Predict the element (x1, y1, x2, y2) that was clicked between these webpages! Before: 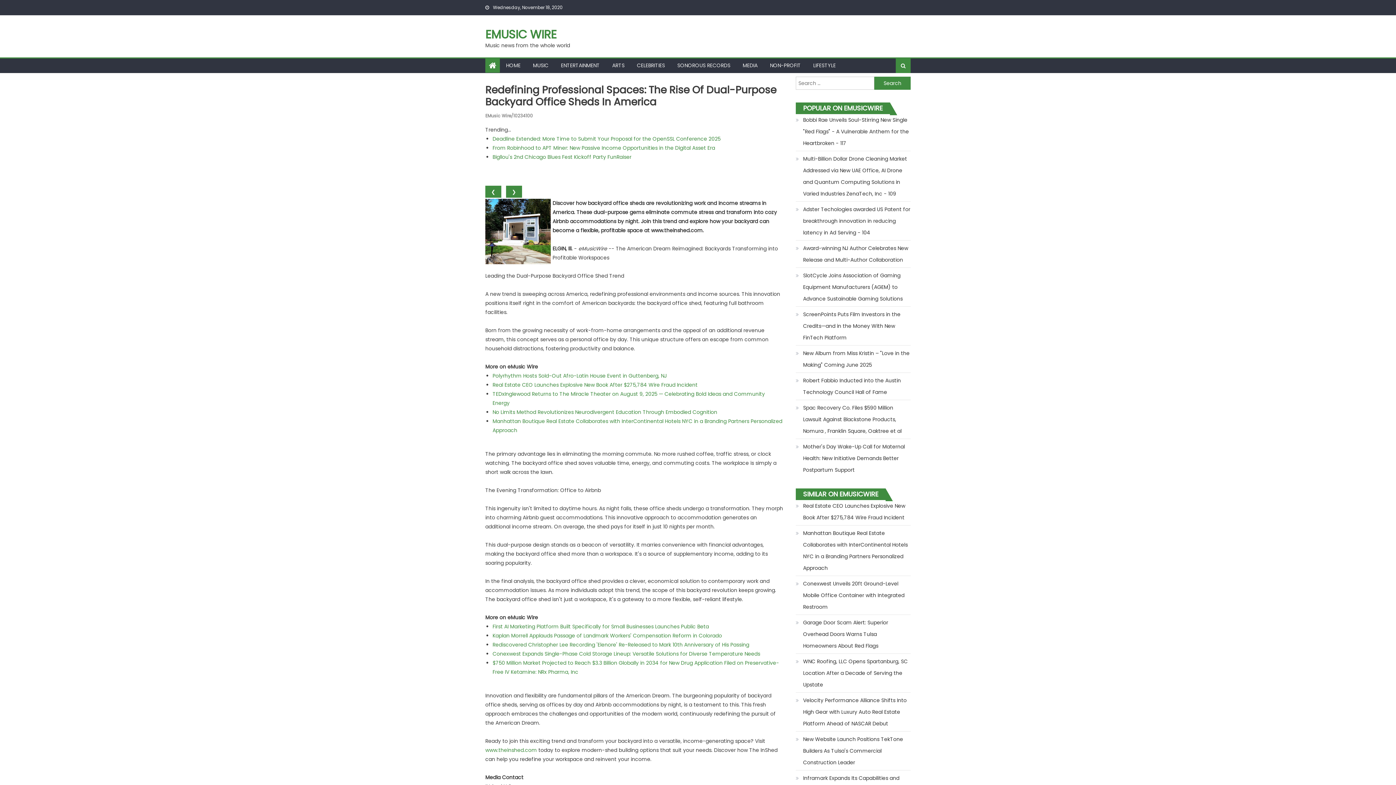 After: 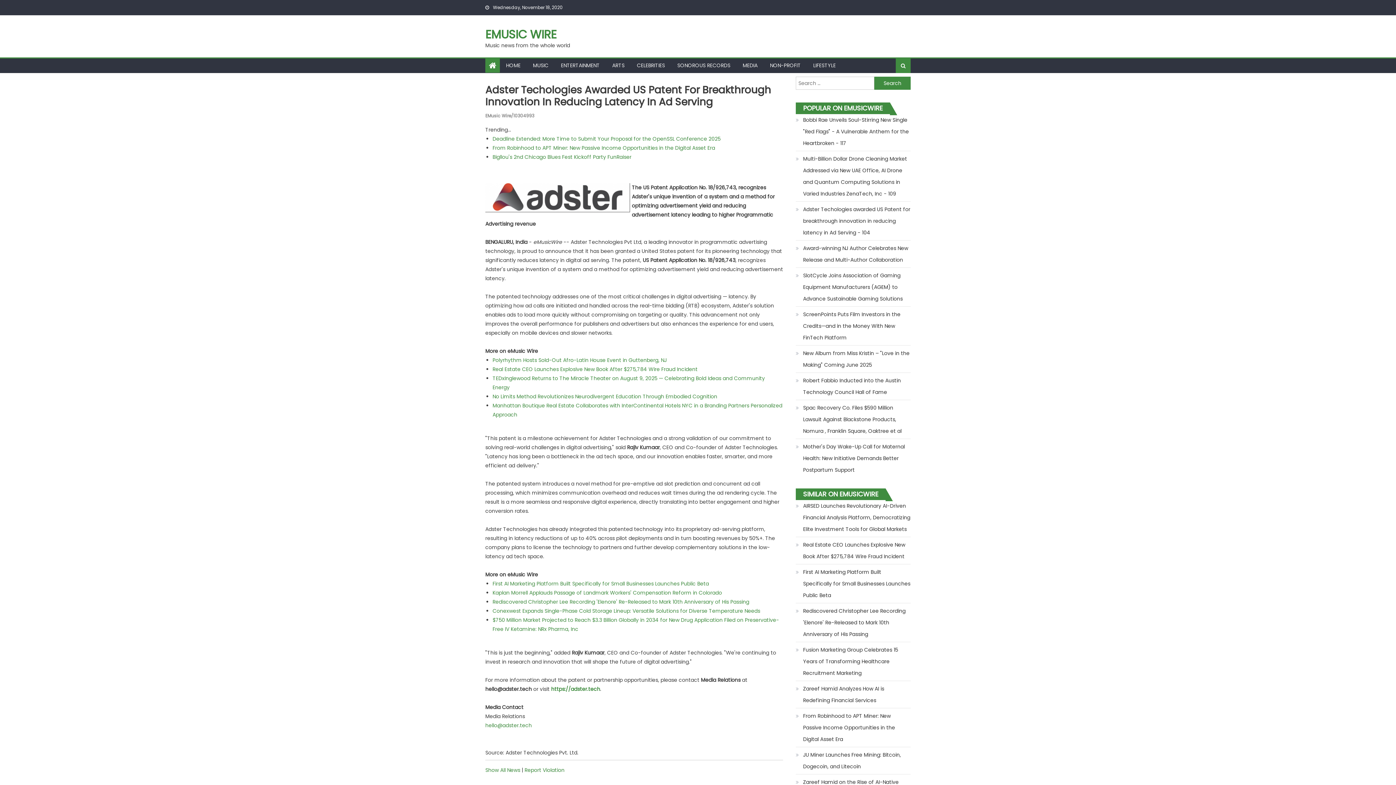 Action: bbox: (796, 203, 910, 238) label: Adster Techologies awarded US Patent for breakthrough innovation in reducing latency in Ad Serving - 104